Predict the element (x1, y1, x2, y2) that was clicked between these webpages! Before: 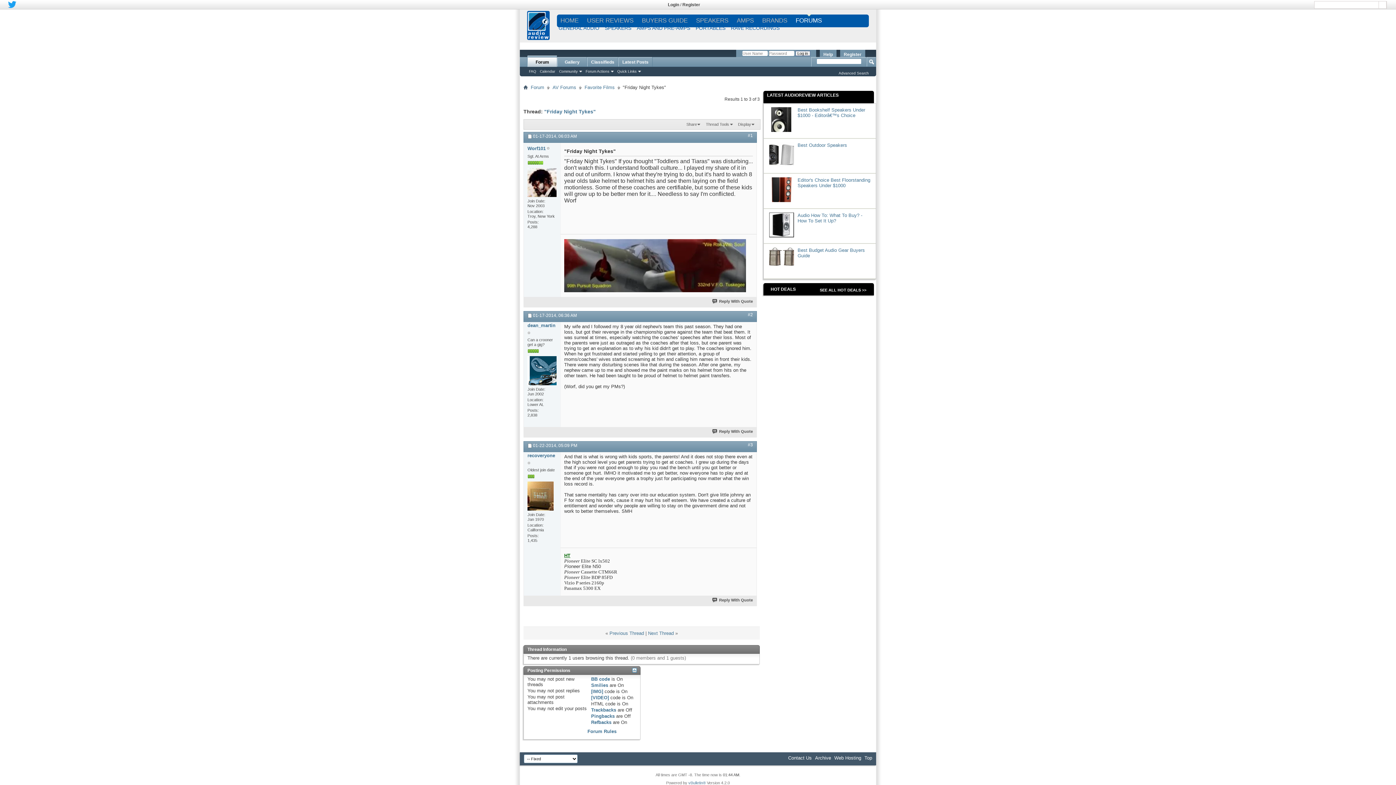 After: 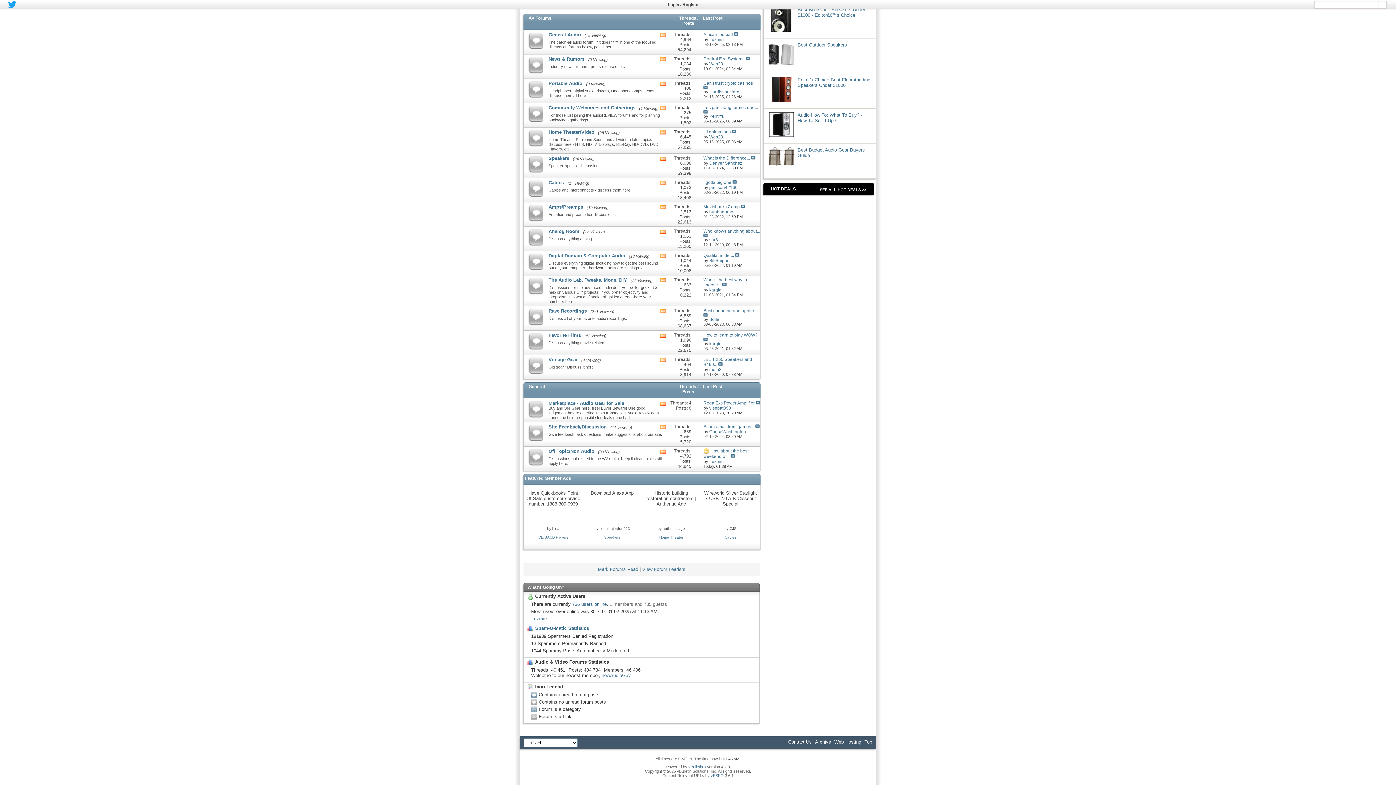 Action: label: AV Forums bbox: (550, 83, 578, 91)